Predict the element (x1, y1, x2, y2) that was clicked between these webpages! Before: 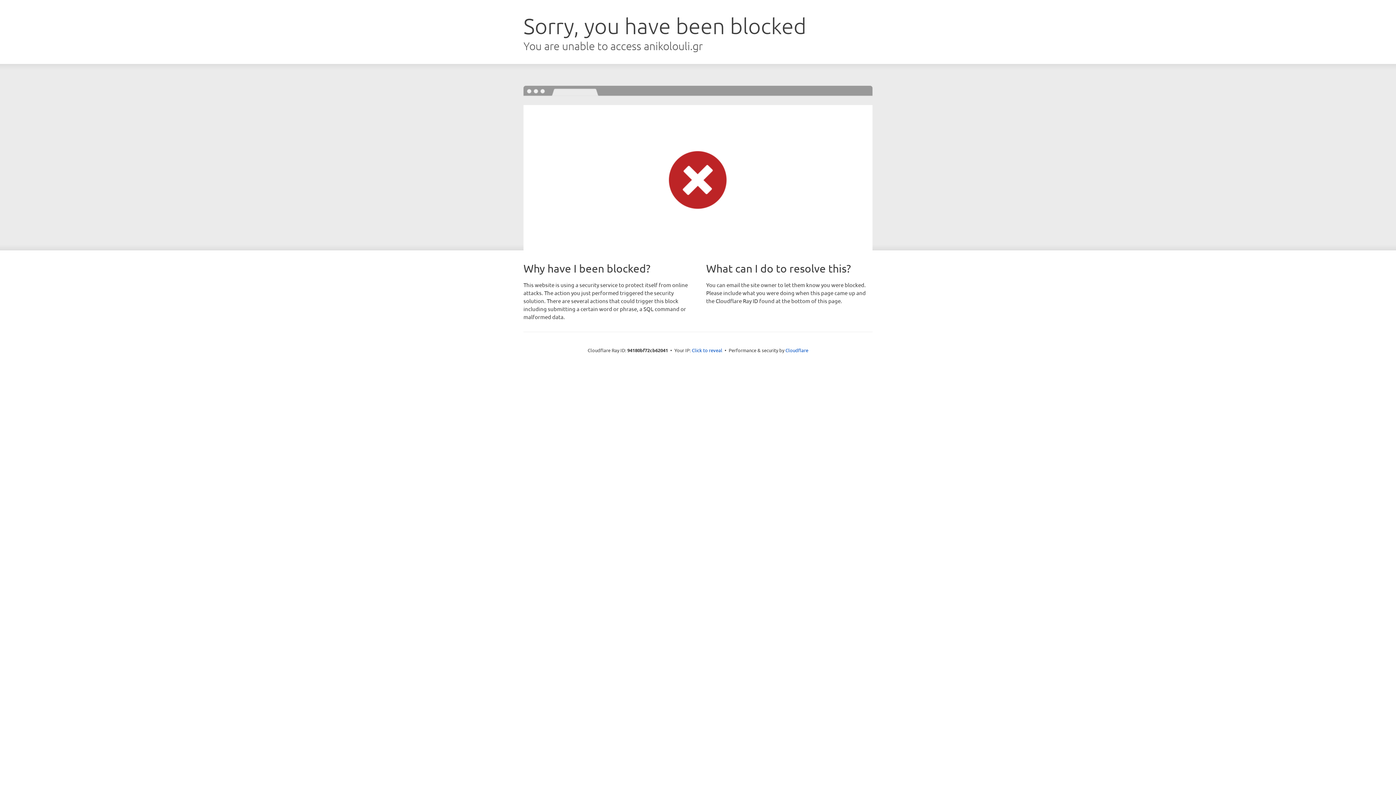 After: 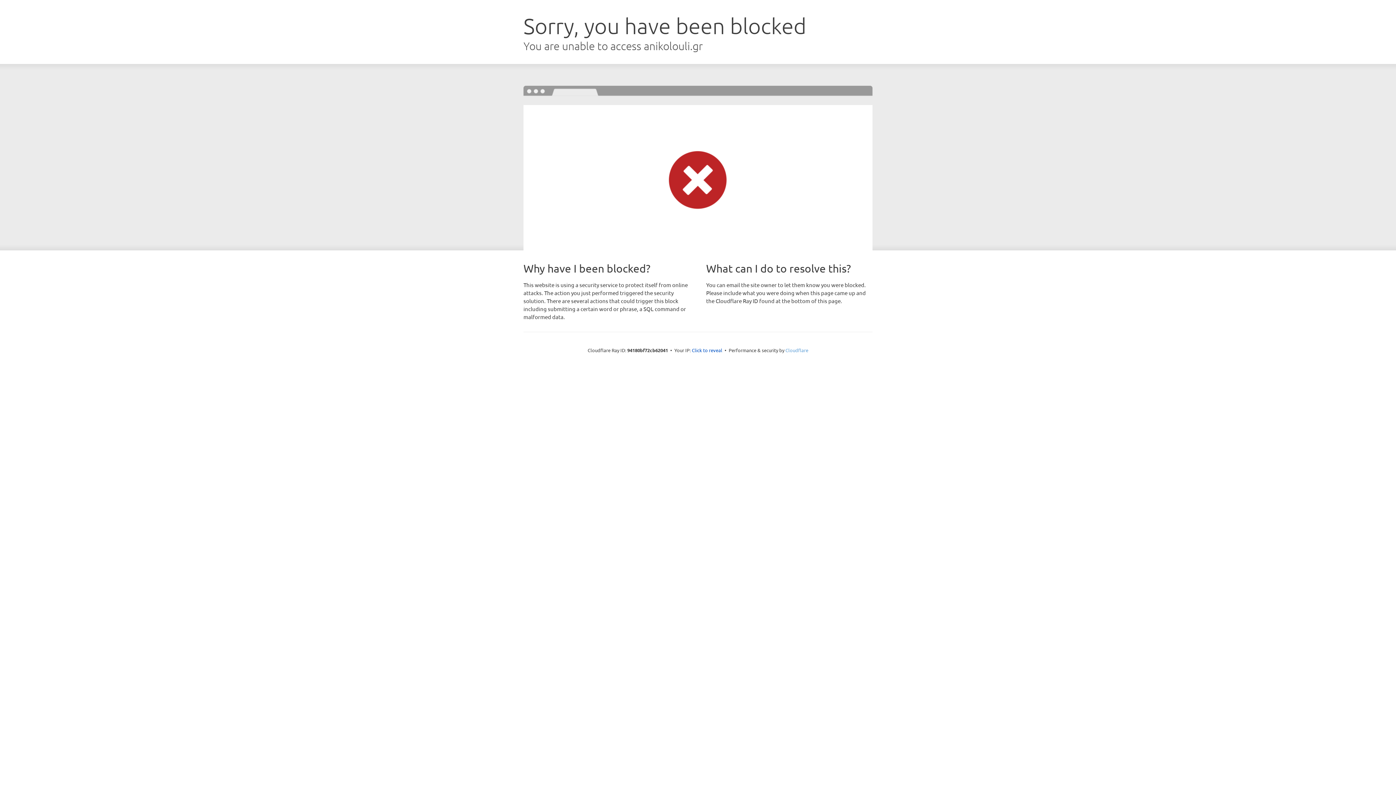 Action: bbox: (785, 347, 808, 353) label: Cloudflare